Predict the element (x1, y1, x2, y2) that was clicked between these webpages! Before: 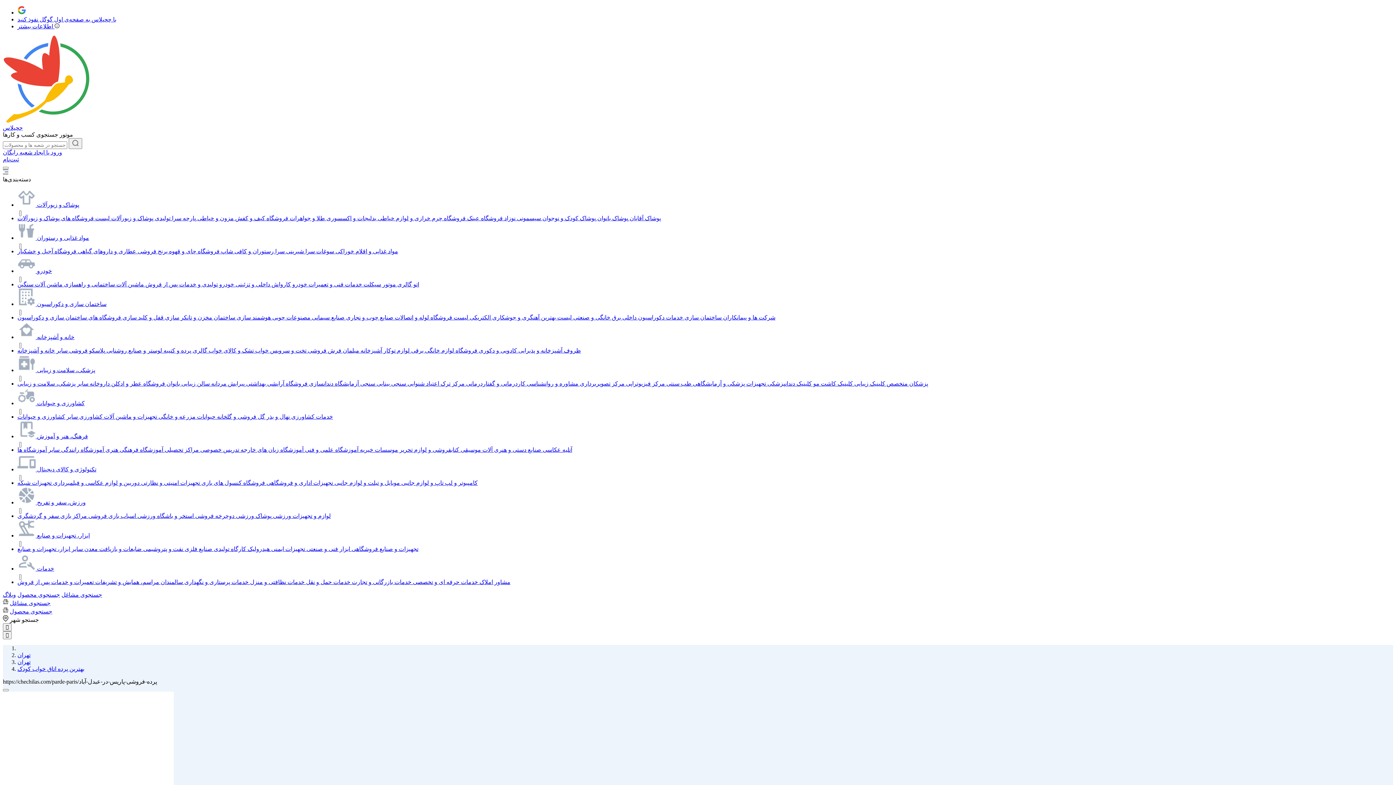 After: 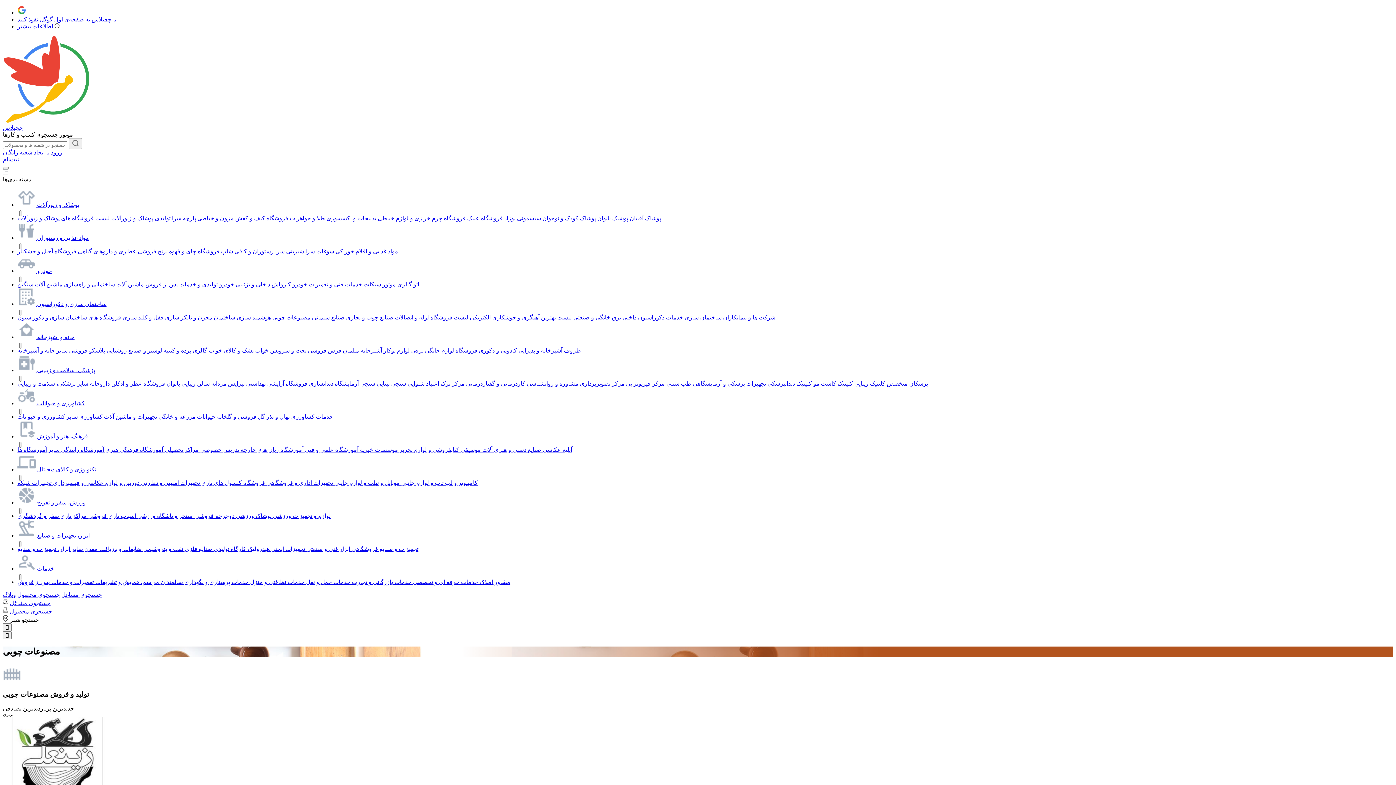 Action: label: مصنوعات چوبی  bbox: (270, 314, 310, 320)